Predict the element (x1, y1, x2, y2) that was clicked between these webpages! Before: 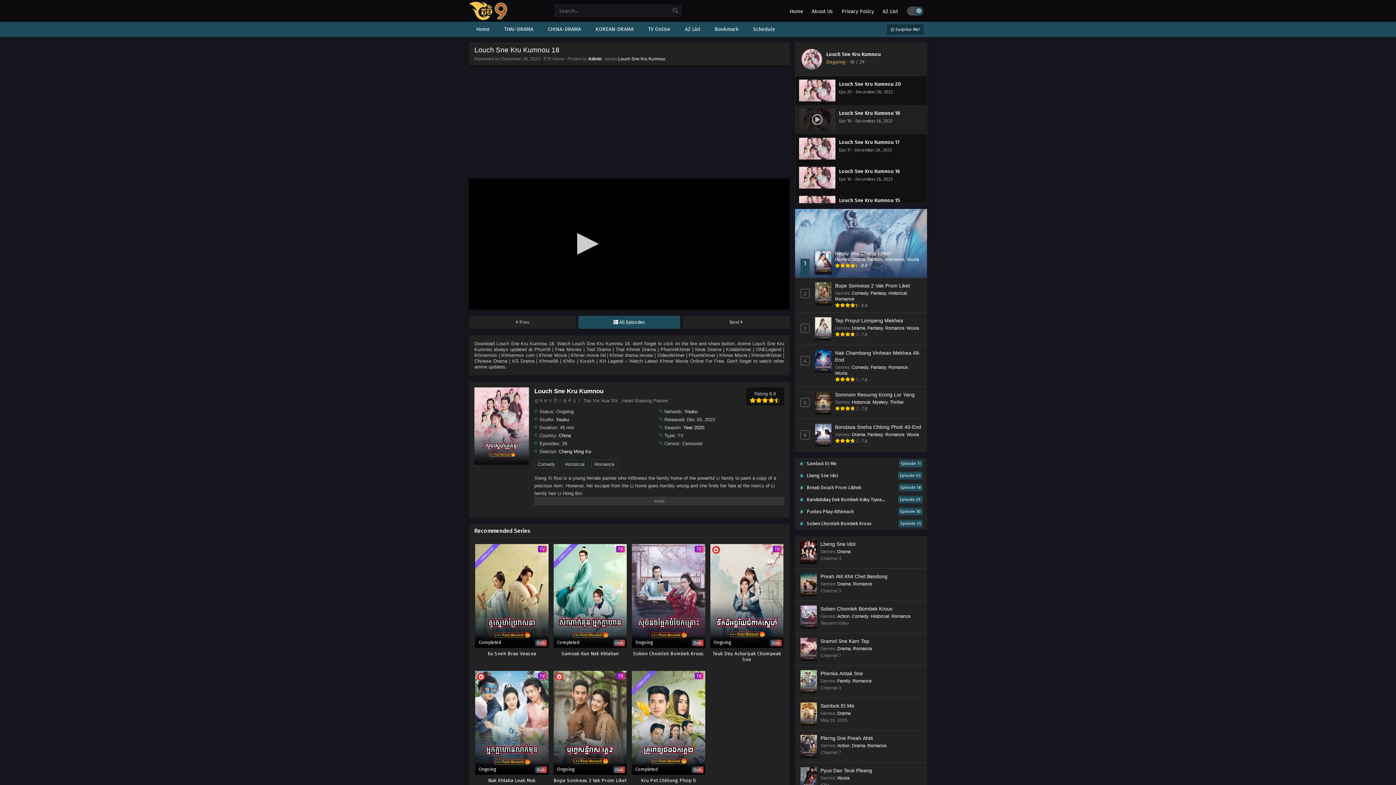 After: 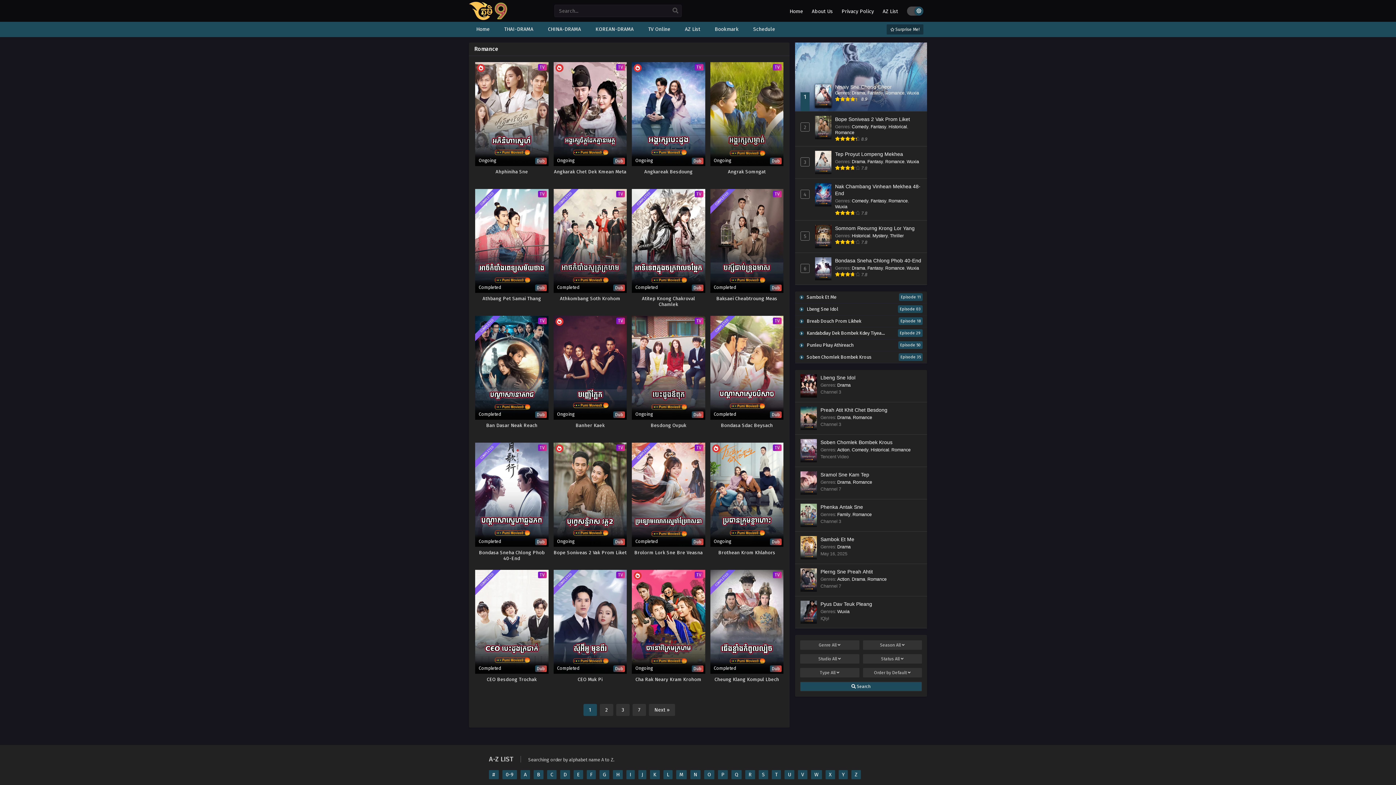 Action: bbox: (885, 257, 904, 262) label: Romance